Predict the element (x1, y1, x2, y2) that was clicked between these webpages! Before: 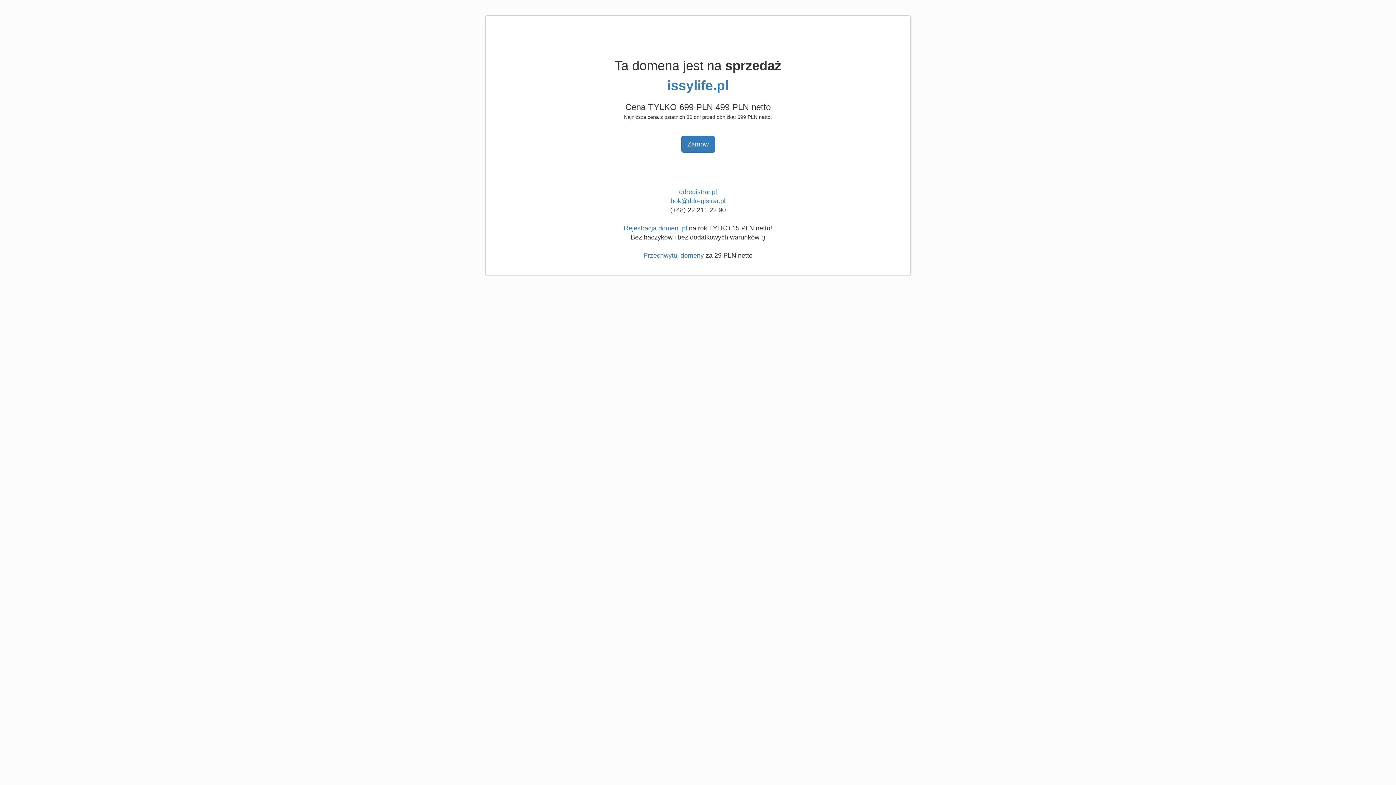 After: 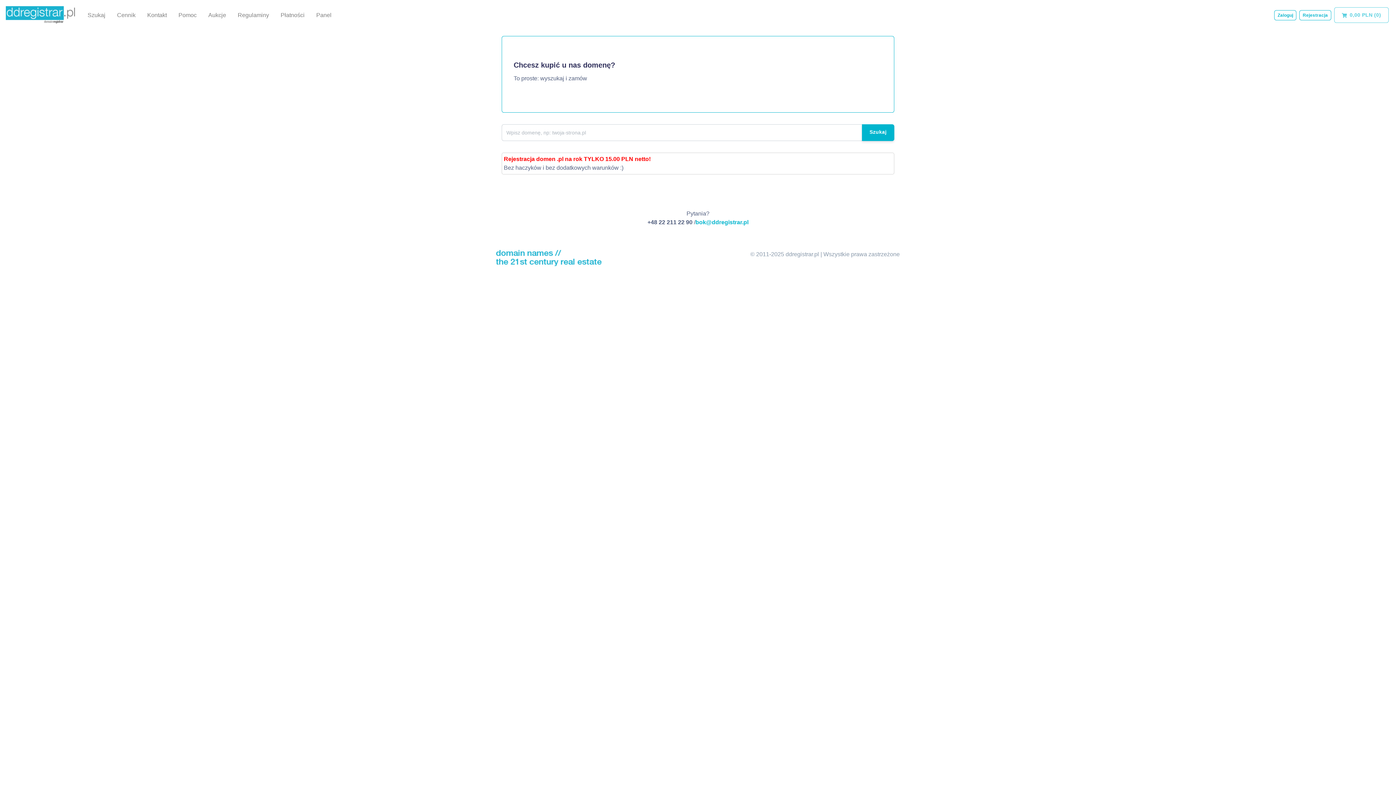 Action: bbox: (643, 252, 704, 259) label: Przechwytuj domeny